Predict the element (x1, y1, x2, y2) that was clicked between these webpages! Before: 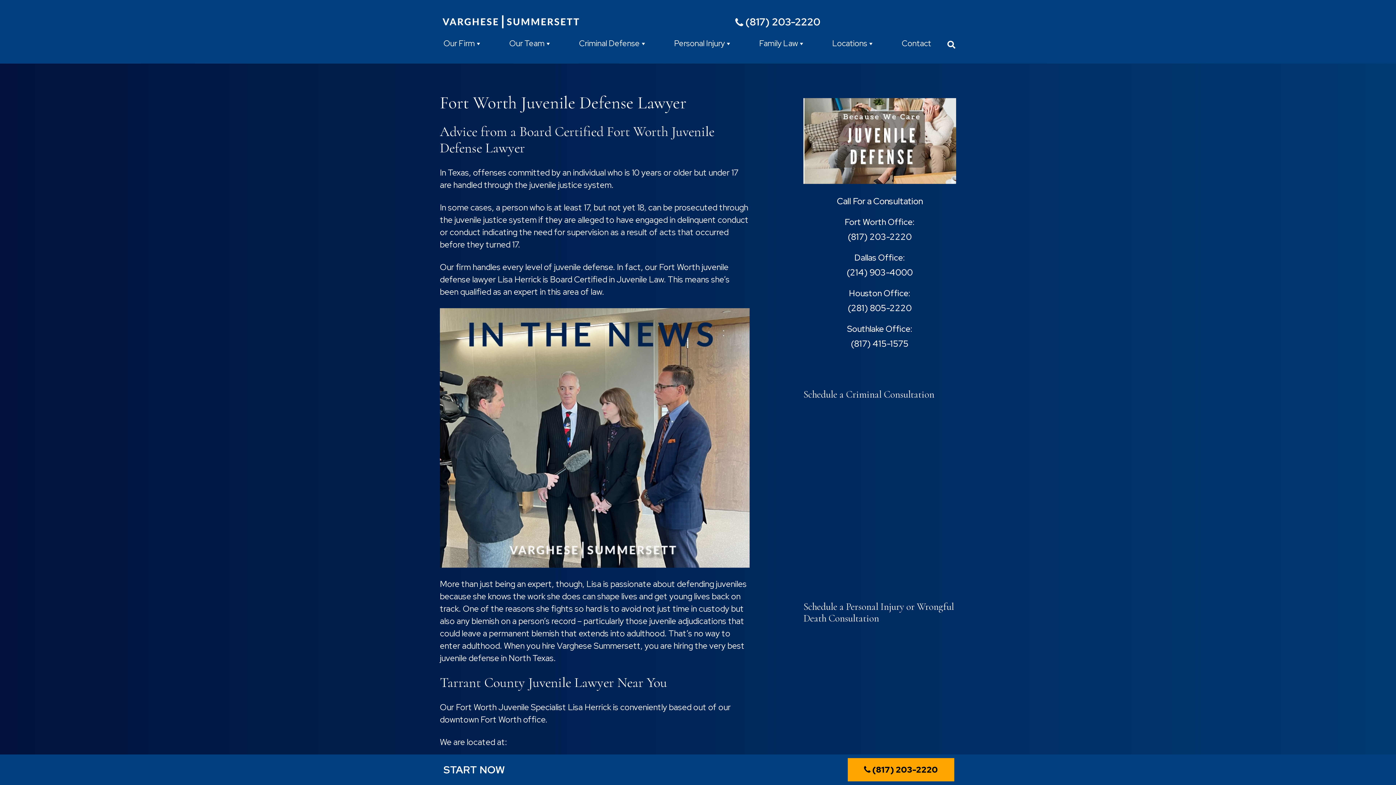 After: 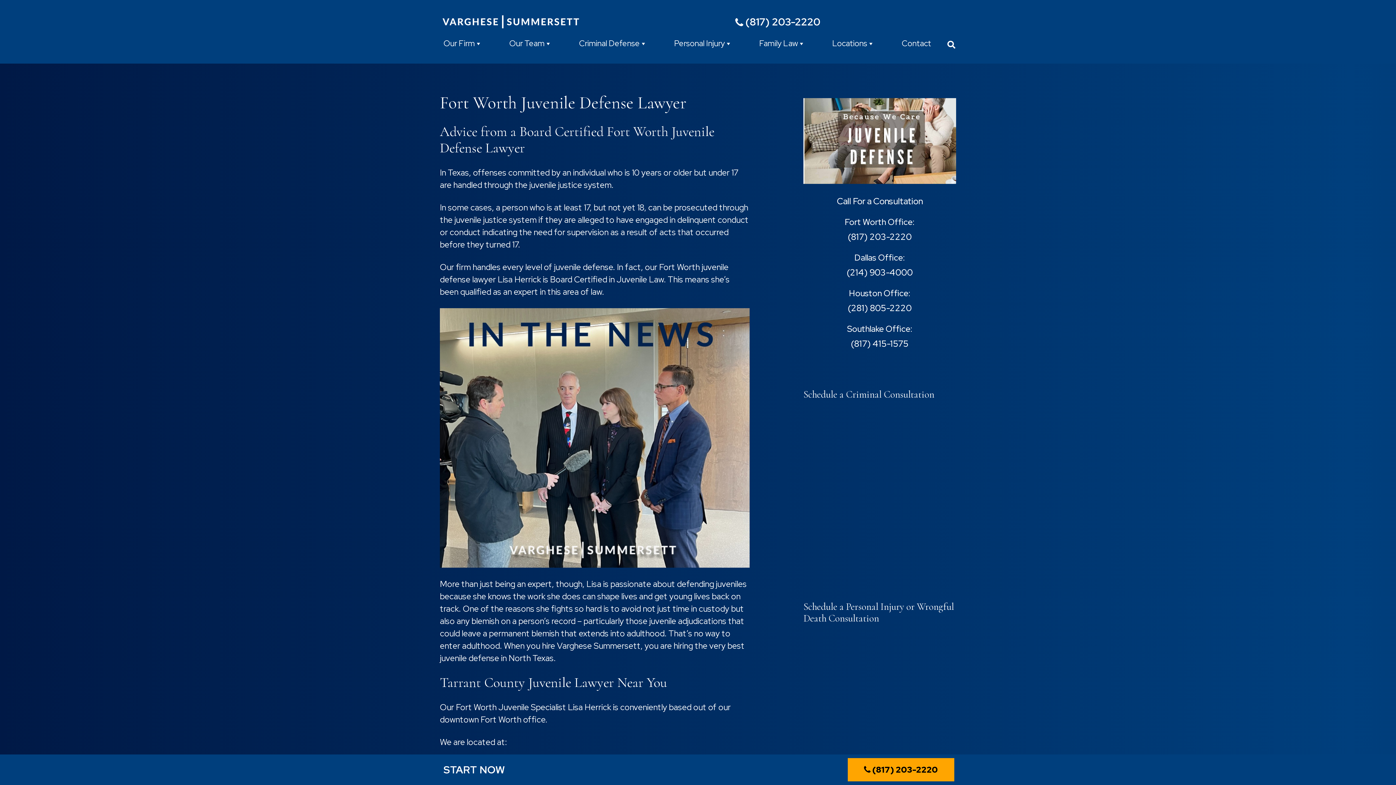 Action: bbox: (848, 228, 912, 245) label: (817) 203-2220